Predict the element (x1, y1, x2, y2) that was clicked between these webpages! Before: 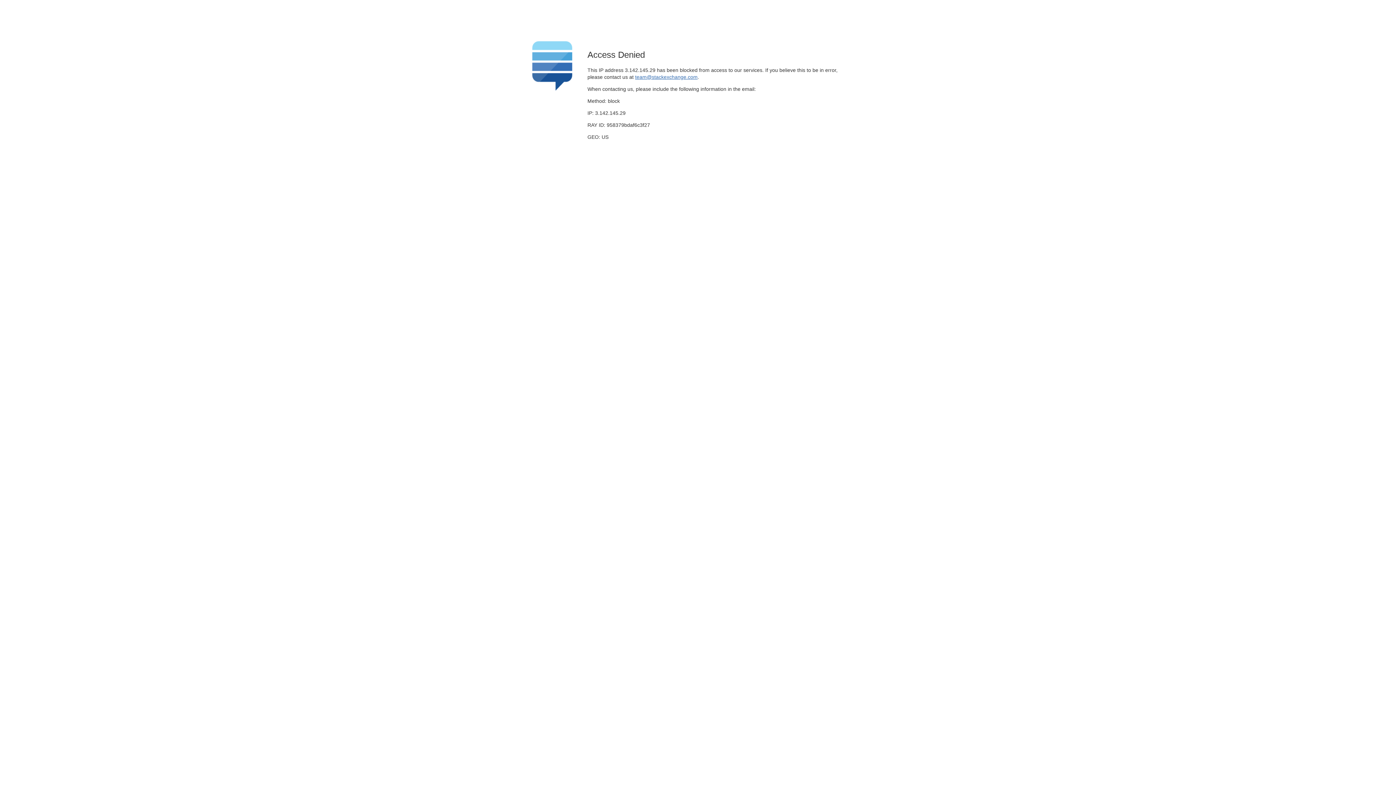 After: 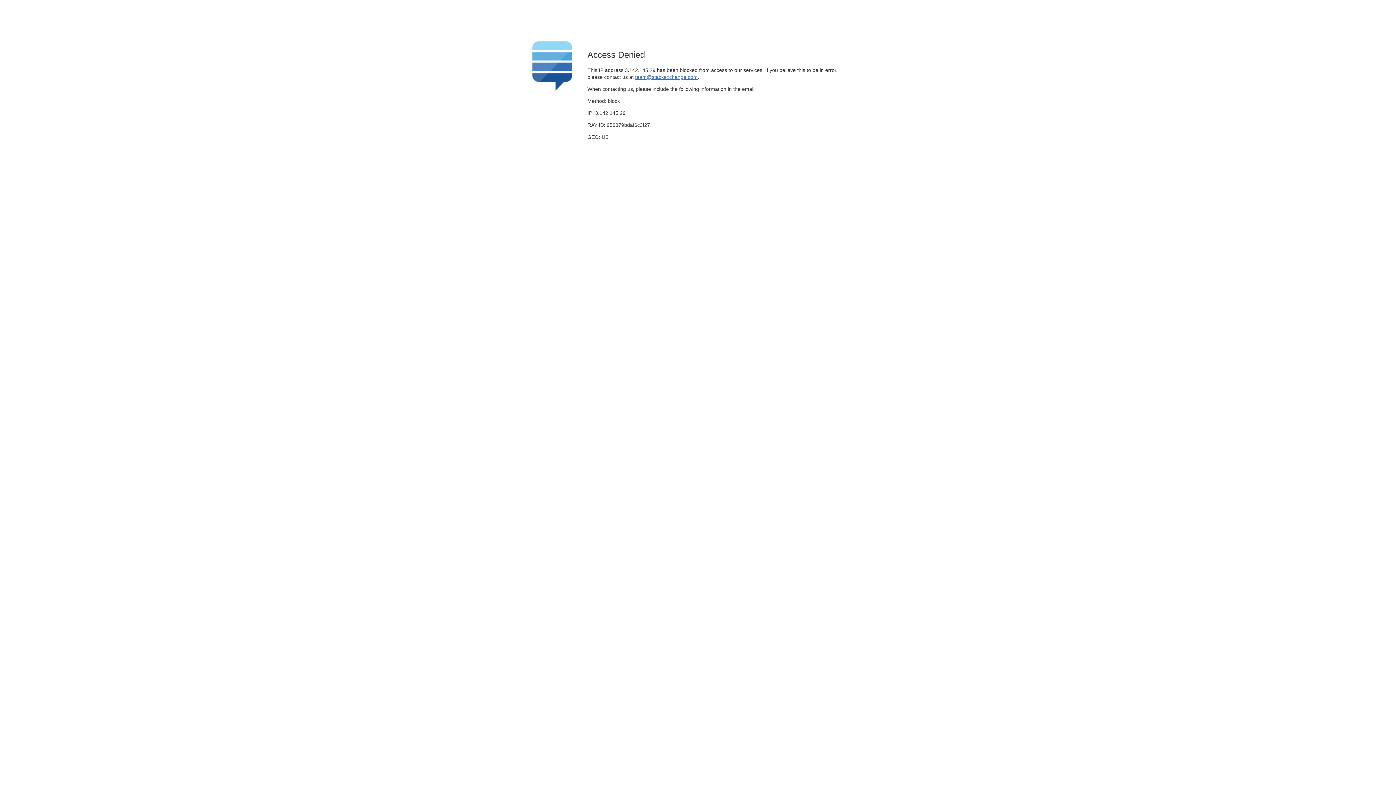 Action: bbox: (635, 74, 697, 79) label: team@stackexchange.com